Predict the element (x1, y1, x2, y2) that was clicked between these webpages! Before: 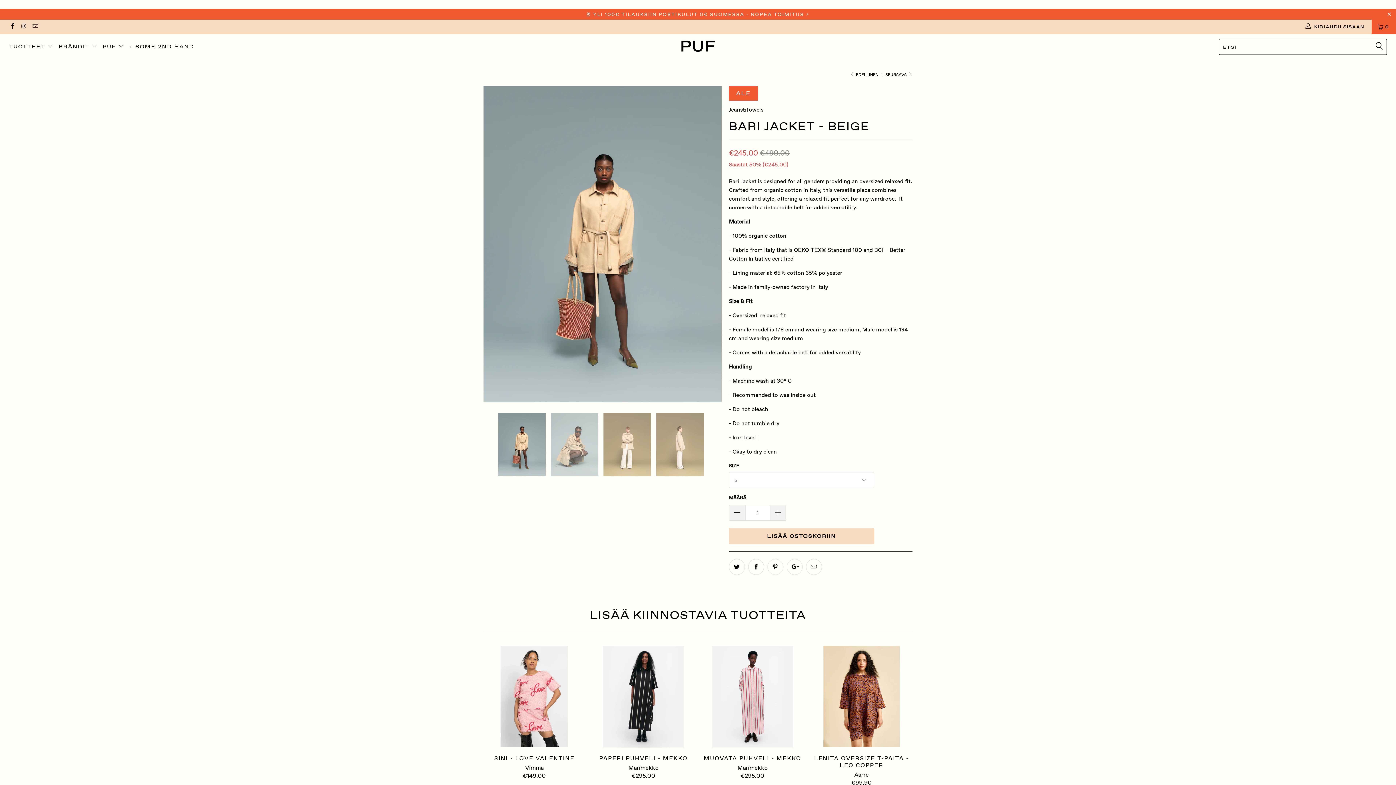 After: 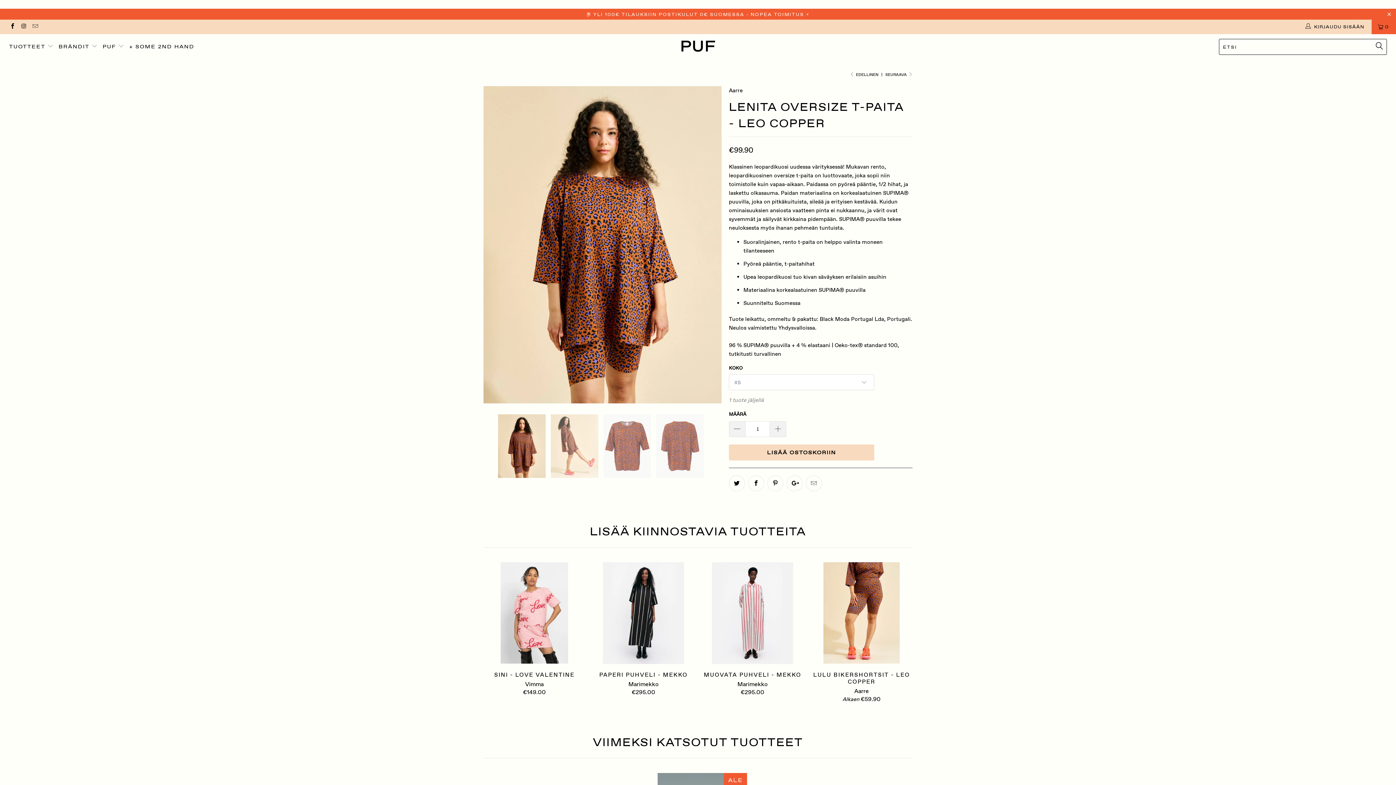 Action: bbox: (810, 646, 912, 747) label: Lenita Oversize T-Paita - Leo Copper